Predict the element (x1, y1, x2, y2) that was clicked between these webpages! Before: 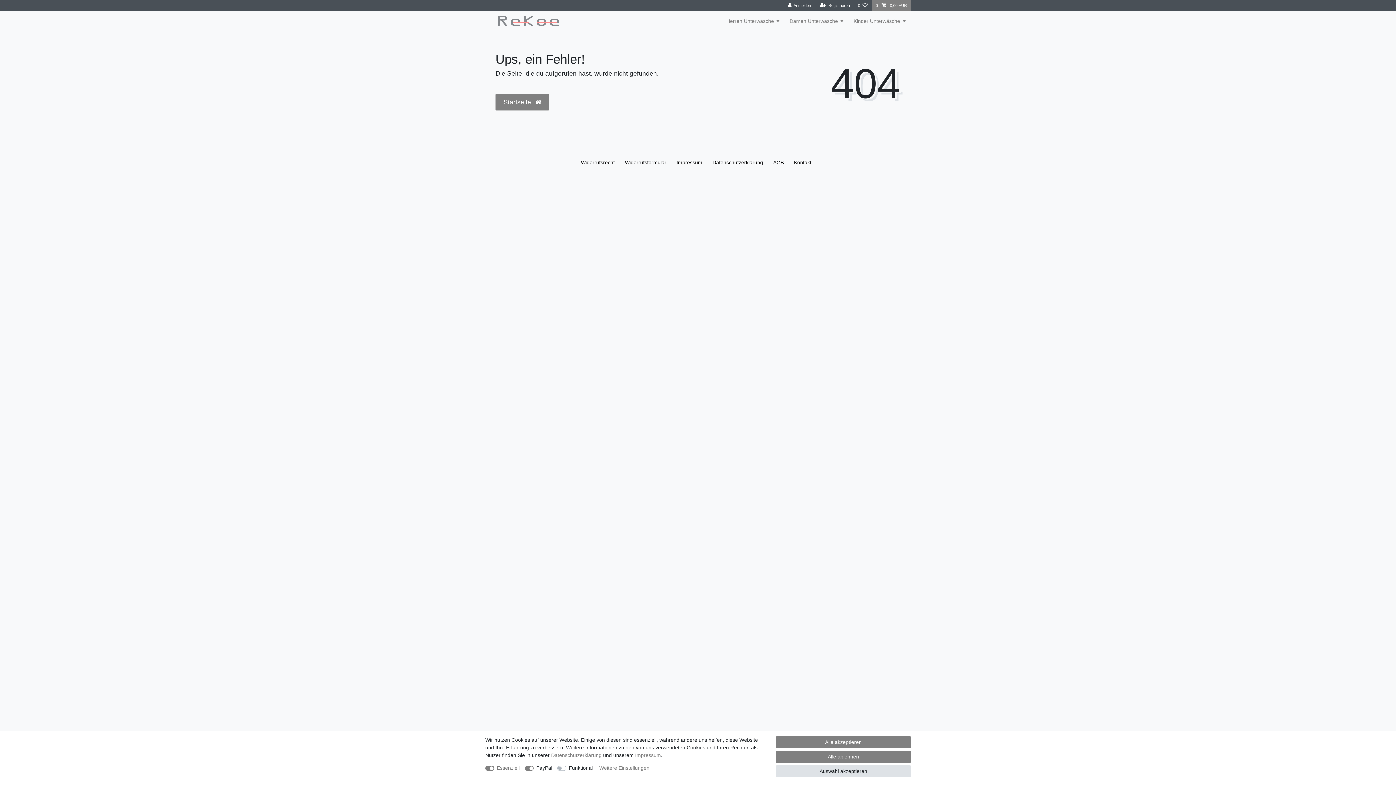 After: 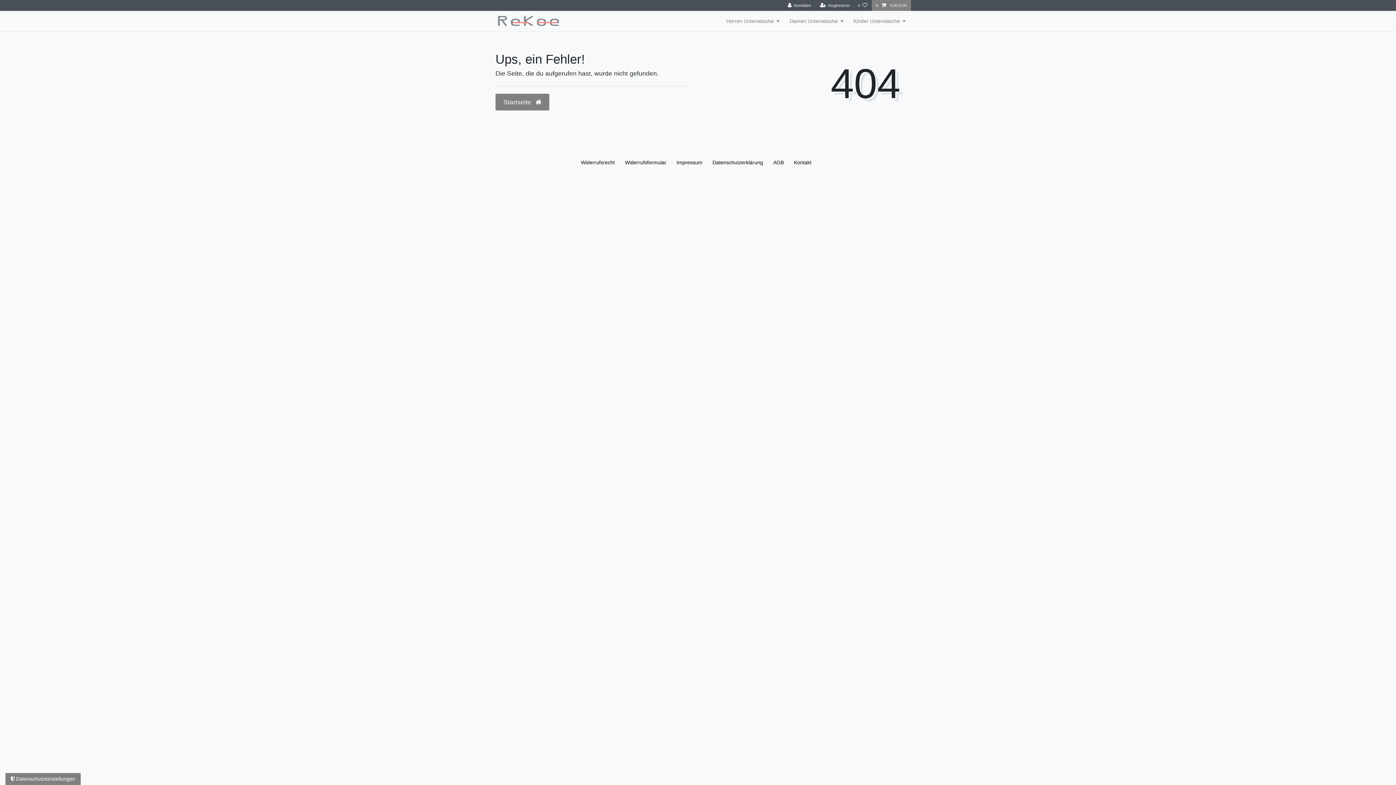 Action: label: Auswahl akzeptieren bbox: (776, 765, 910, 777)